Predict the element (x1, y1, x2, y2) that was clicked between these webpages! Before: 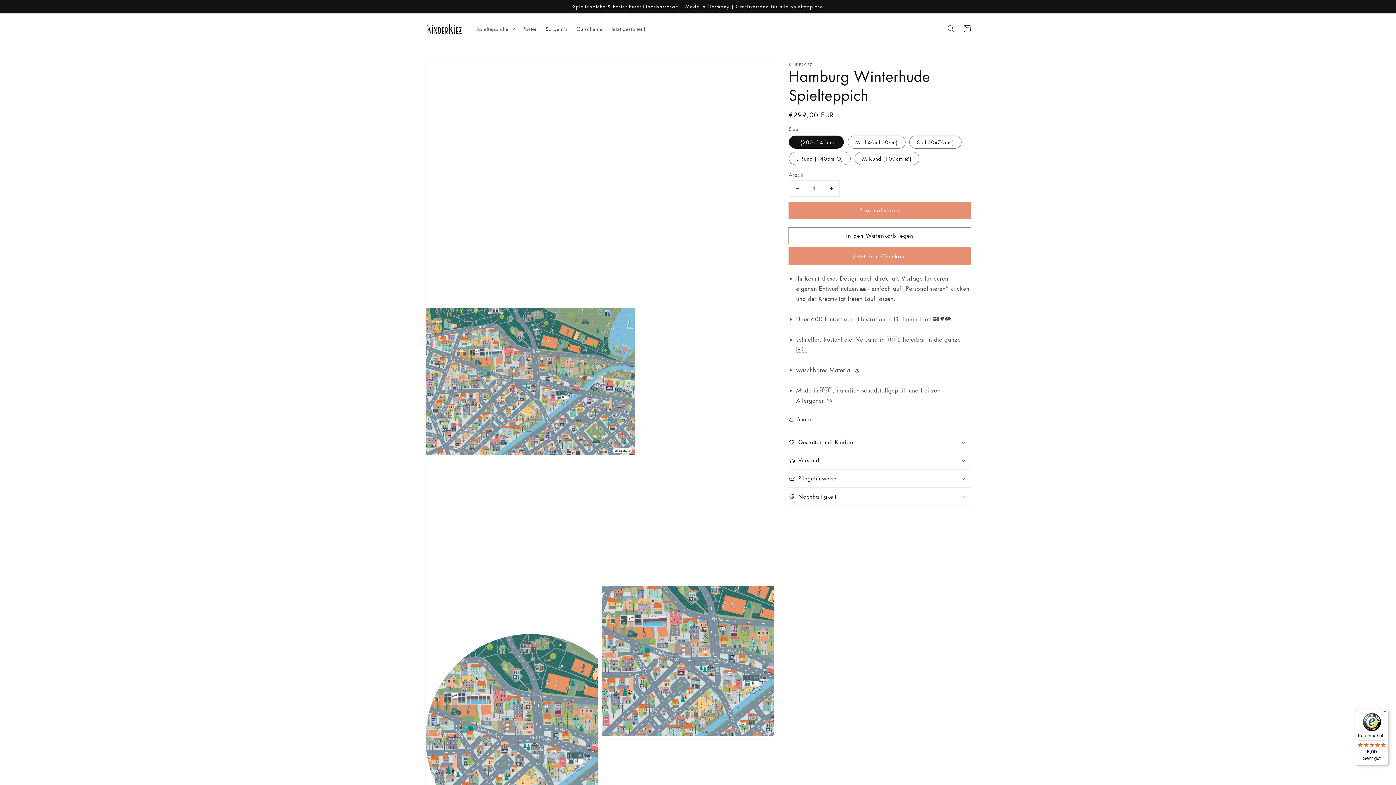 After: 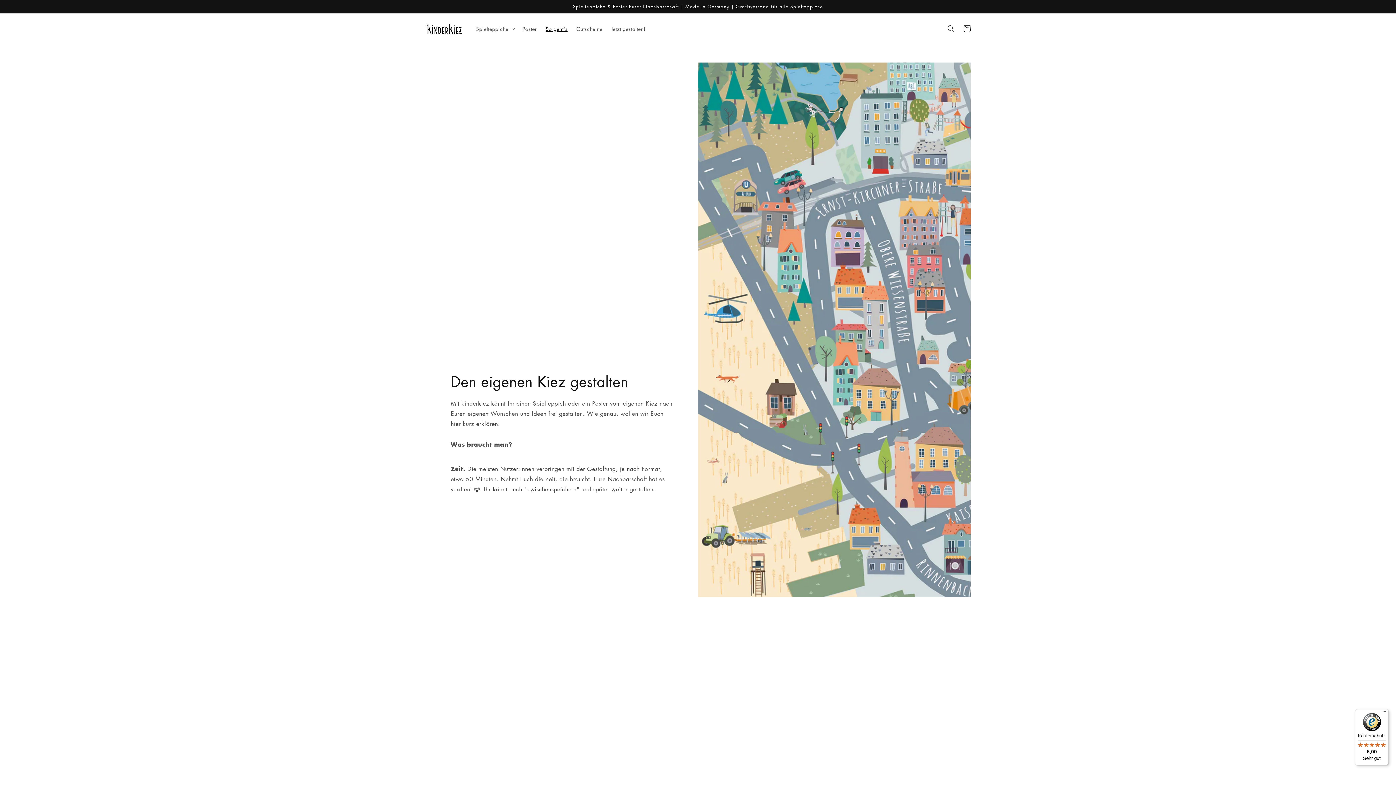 Action: label: So geht's bbox: (541, 21, 572, 36)